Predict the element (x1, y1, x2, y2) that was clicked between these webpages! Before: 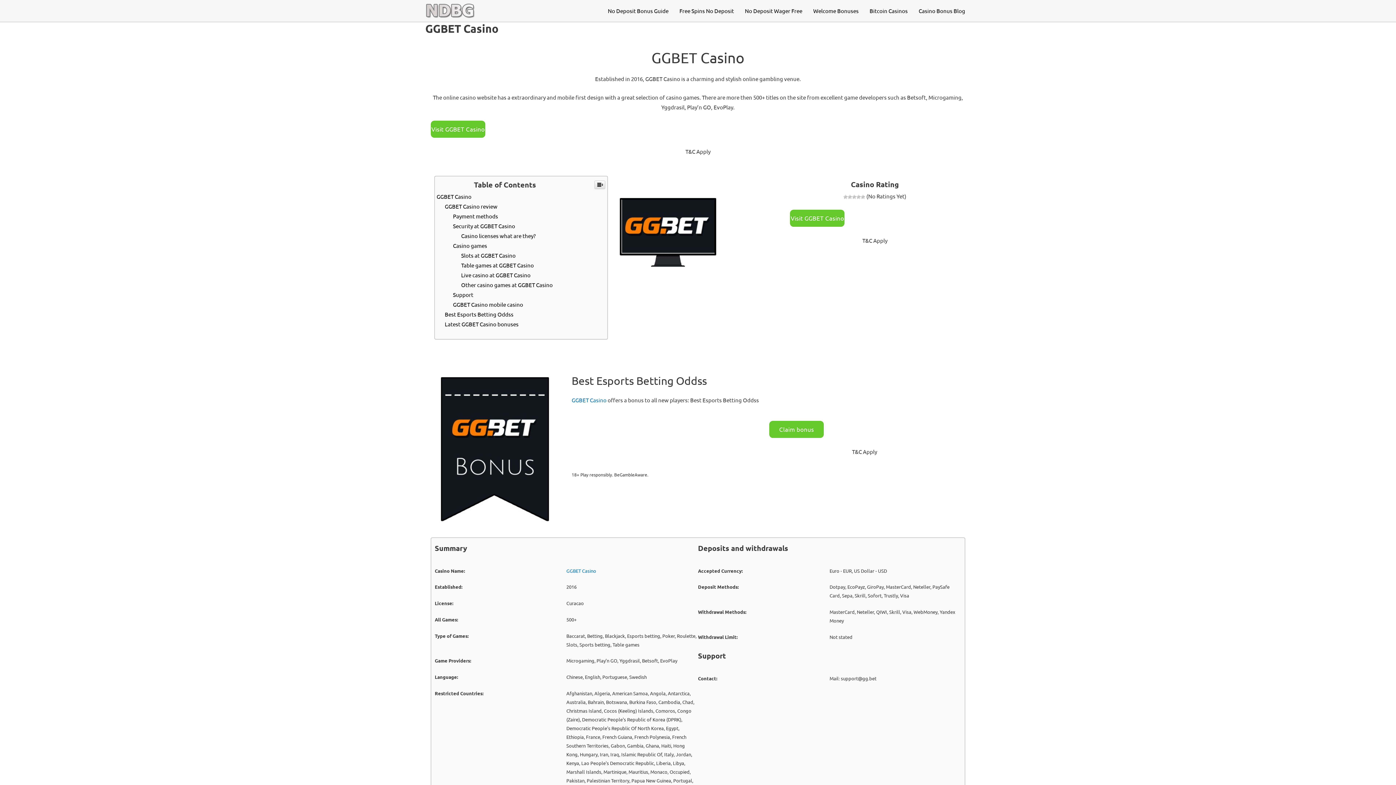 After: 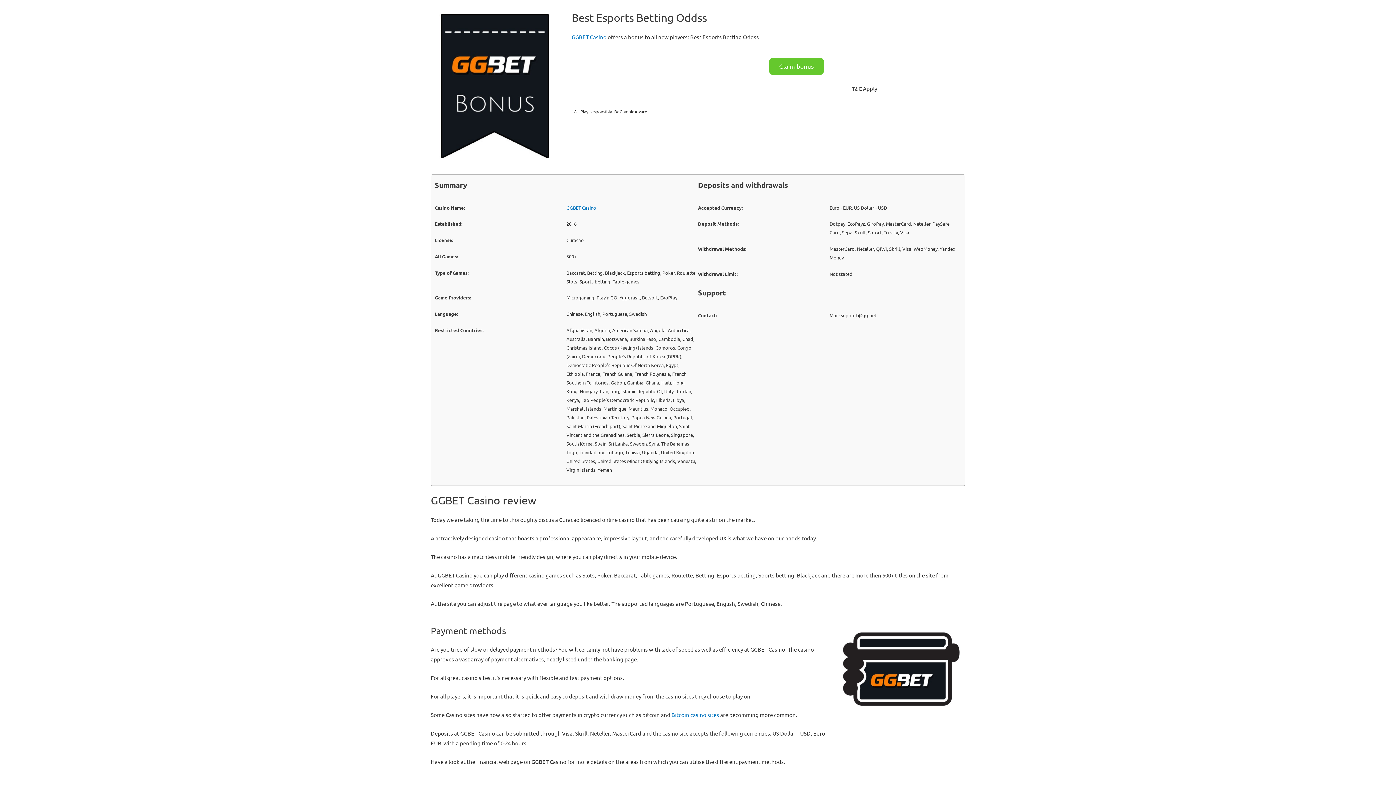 Action: bbox: (444, 310, 513, 317) label: Best Esports Betting Oddss